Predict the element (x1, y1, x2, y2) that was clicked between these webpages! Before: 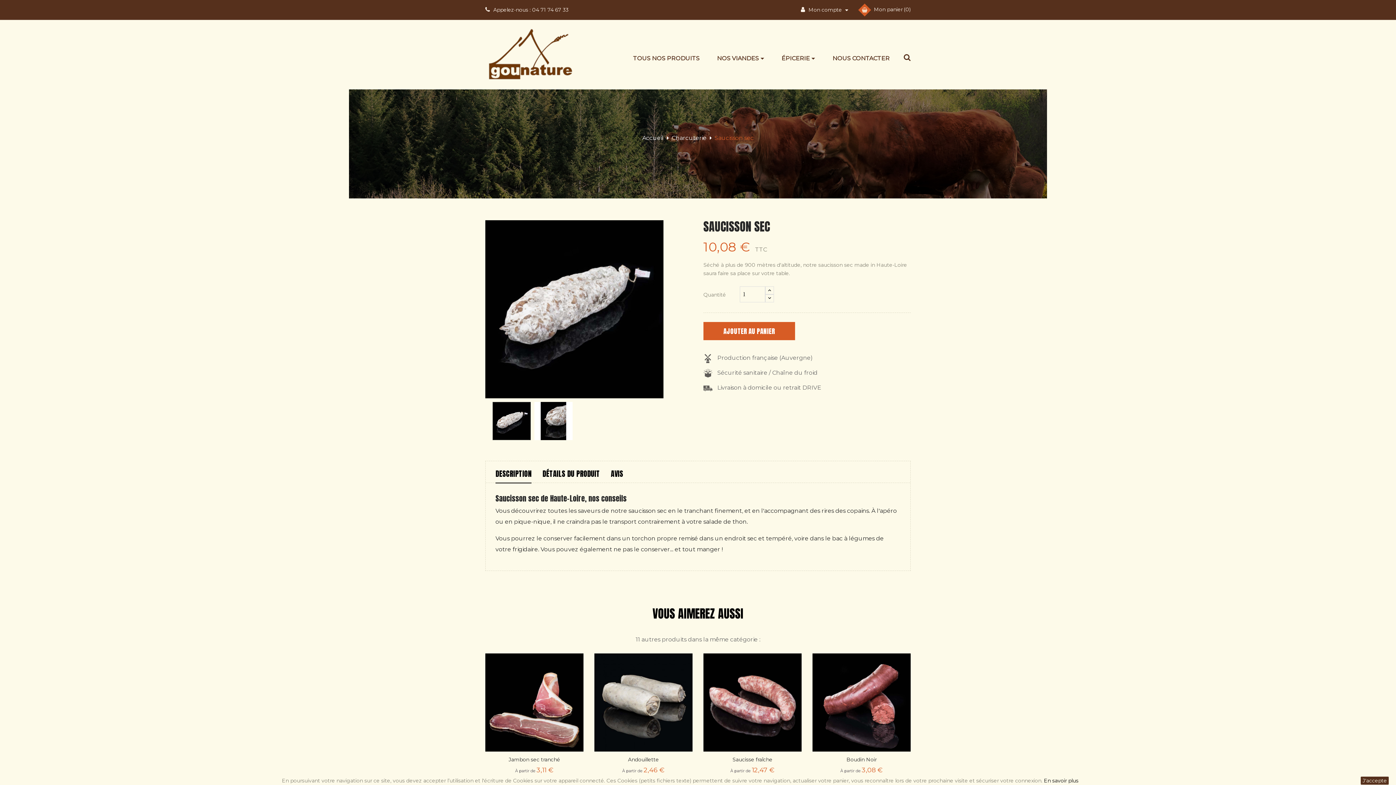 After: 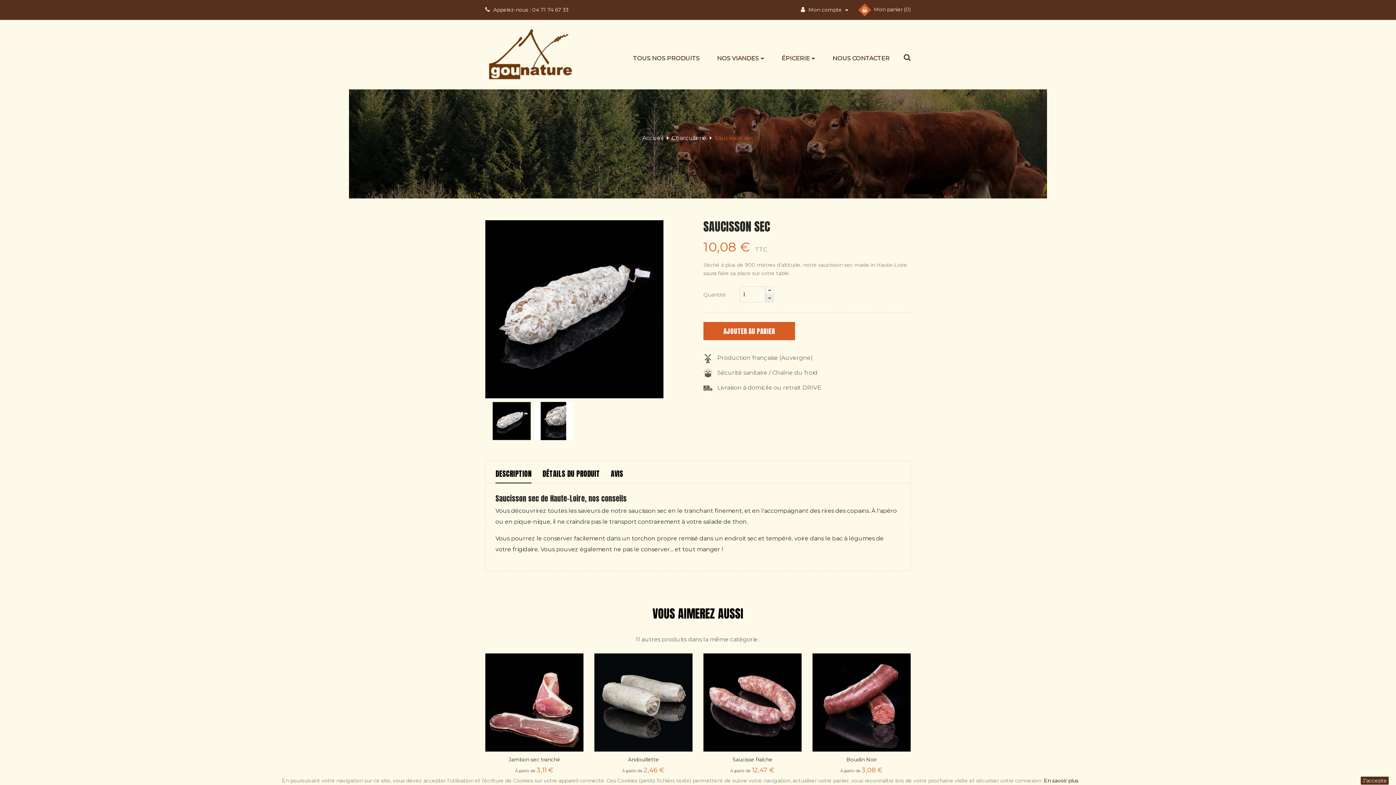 Action: bbox: (765, 294, 774, 302)